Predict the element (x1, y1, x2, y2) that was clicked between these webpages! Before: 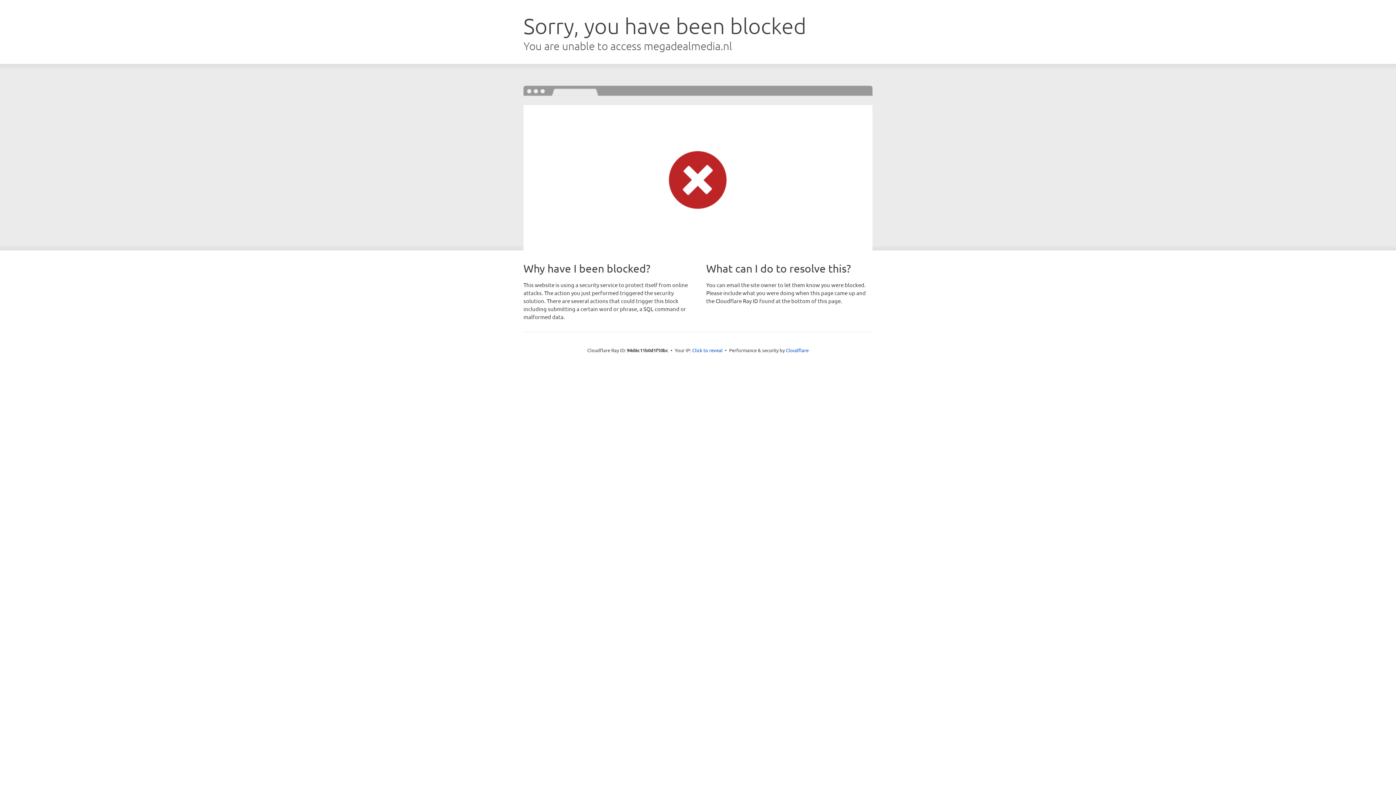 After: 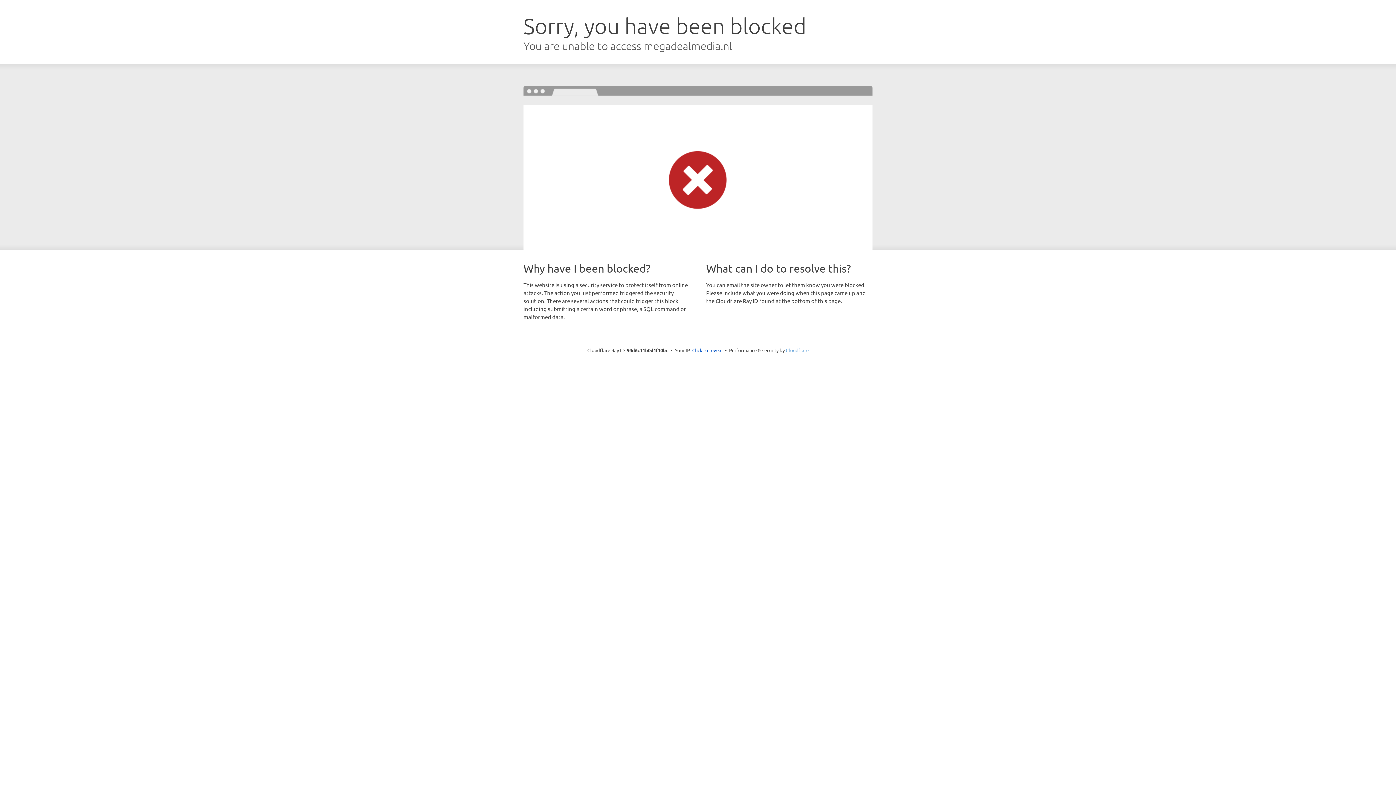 Action: bbox: (786, 347, 808, 353) label: Cloudflare